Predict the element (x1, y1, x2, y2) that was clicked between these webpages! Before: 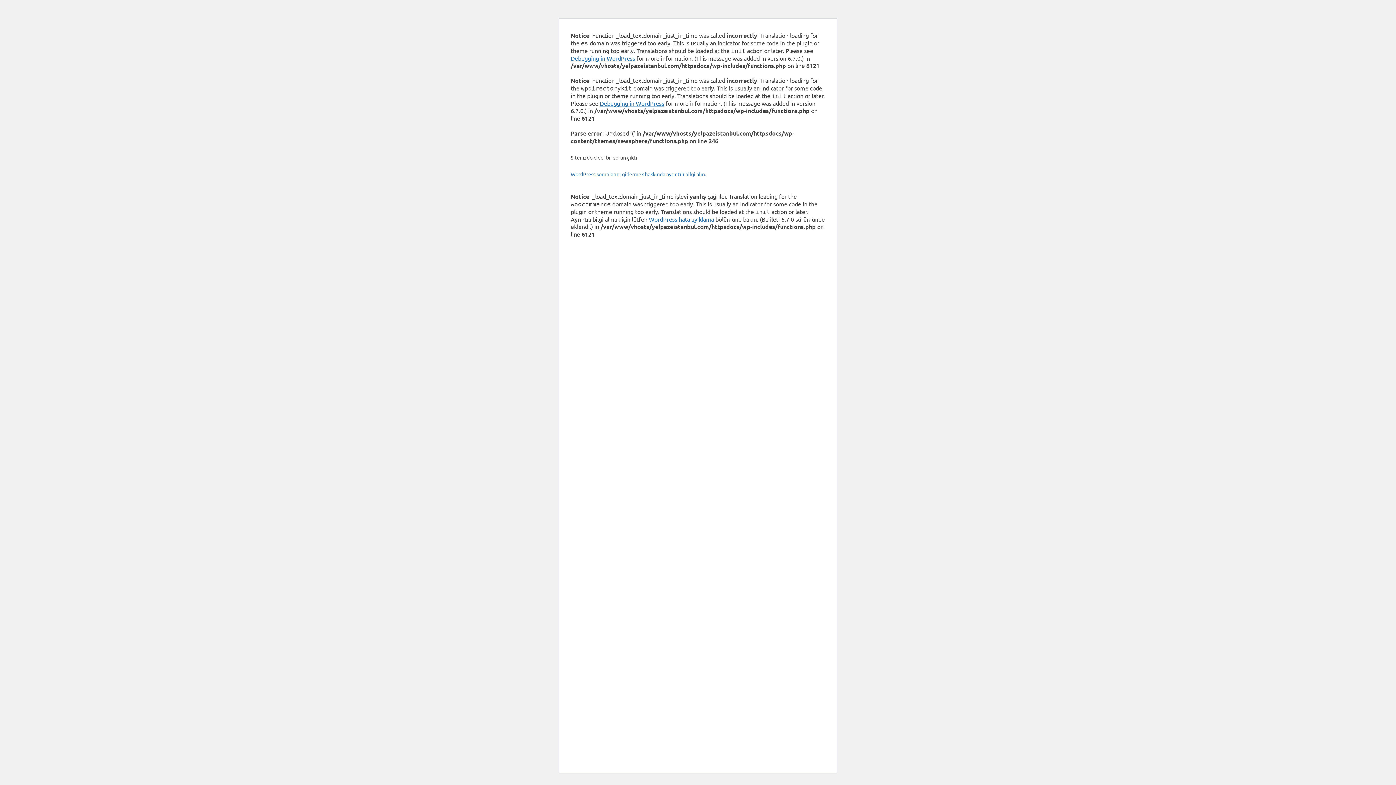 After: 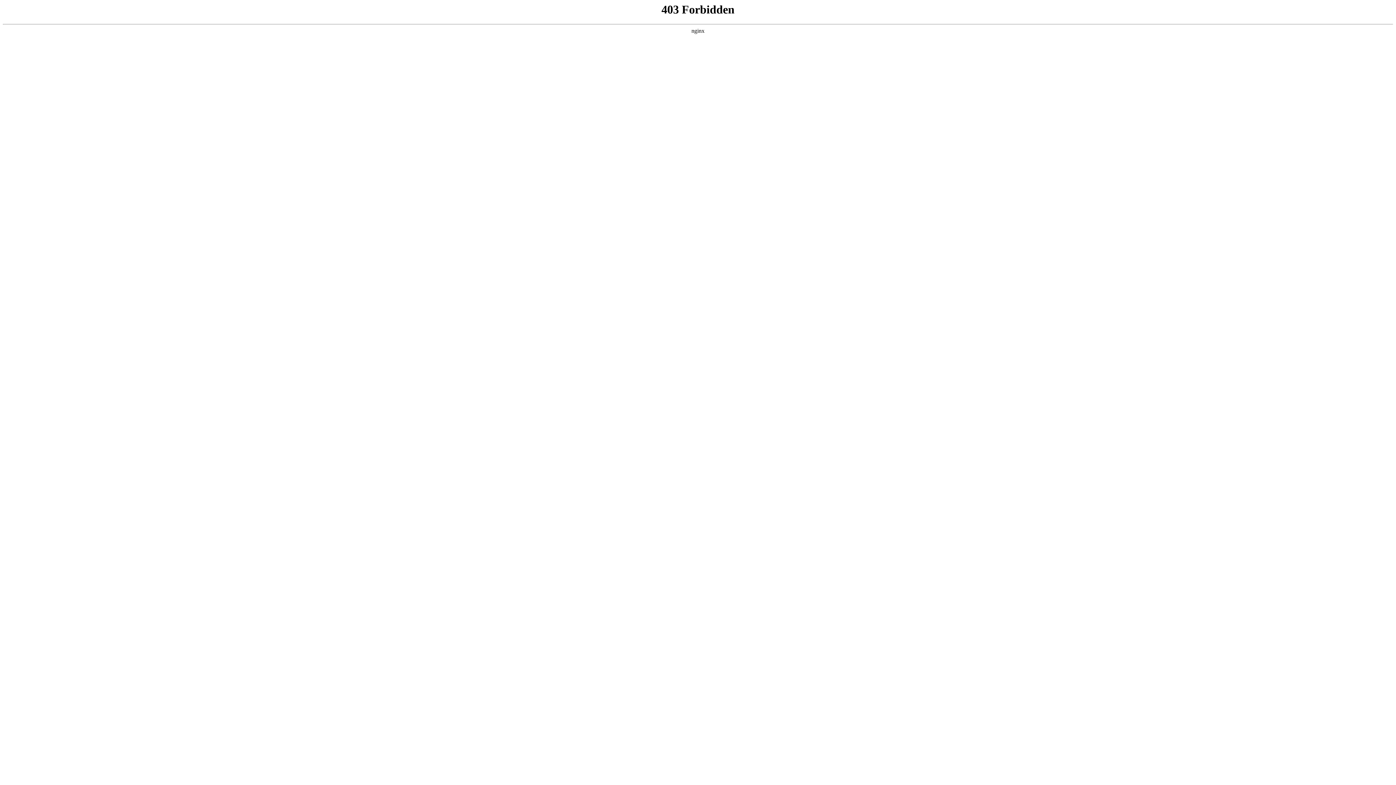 Action: bbox: (570, 170, 706, 177) label: WordPress sorunlarını gidermek hakkında ayrıntılı bilgi alın.